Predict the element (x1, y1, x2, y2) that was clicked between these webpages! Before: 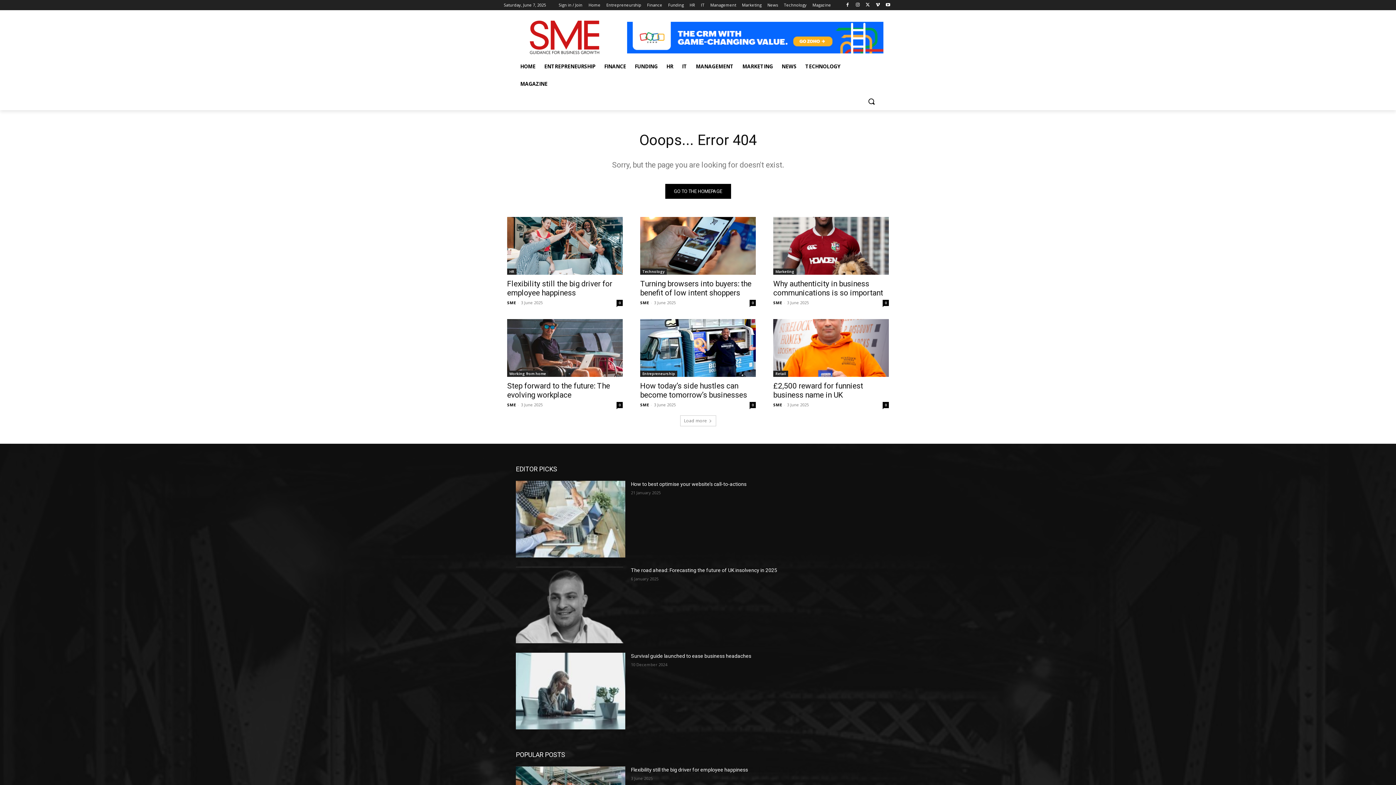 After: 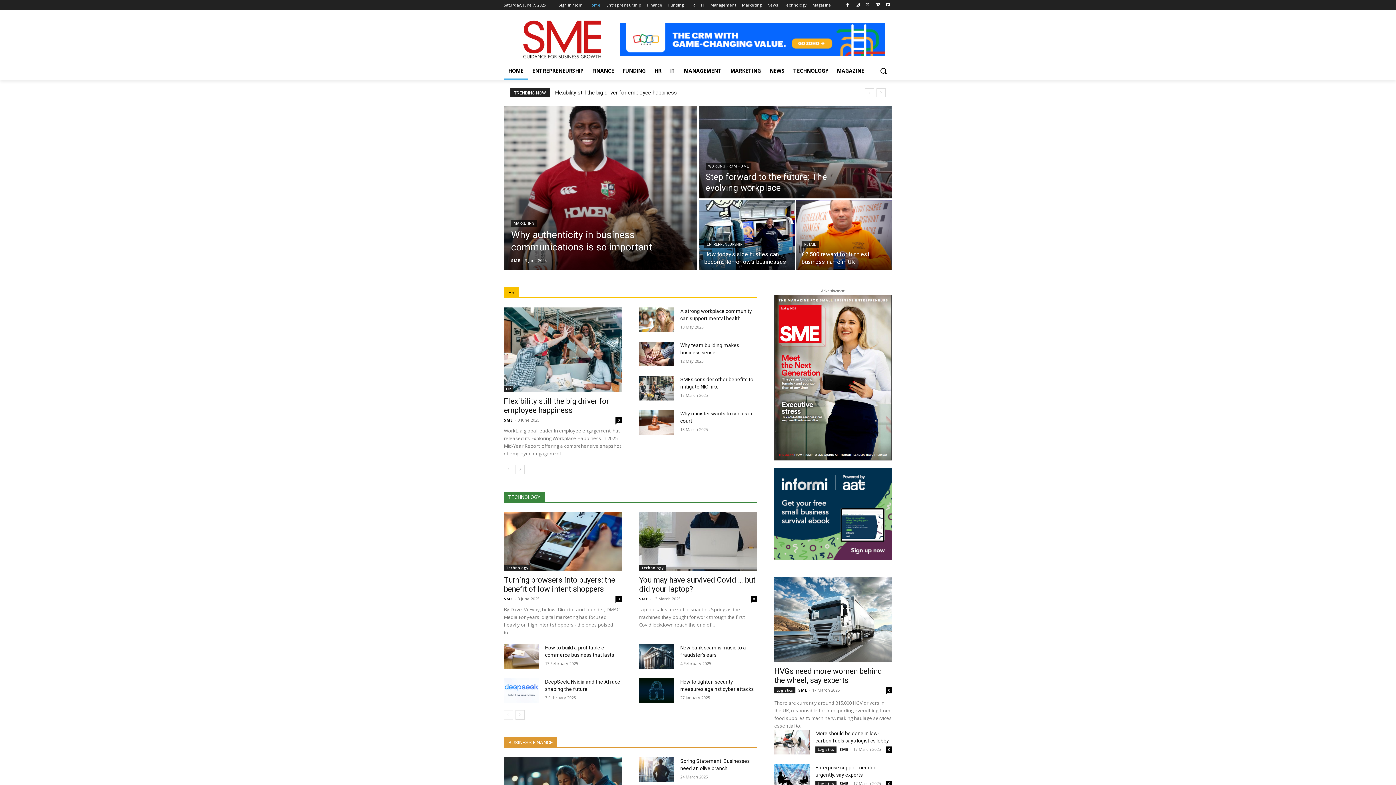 Action: bbox: (512, 20, 616, 54)